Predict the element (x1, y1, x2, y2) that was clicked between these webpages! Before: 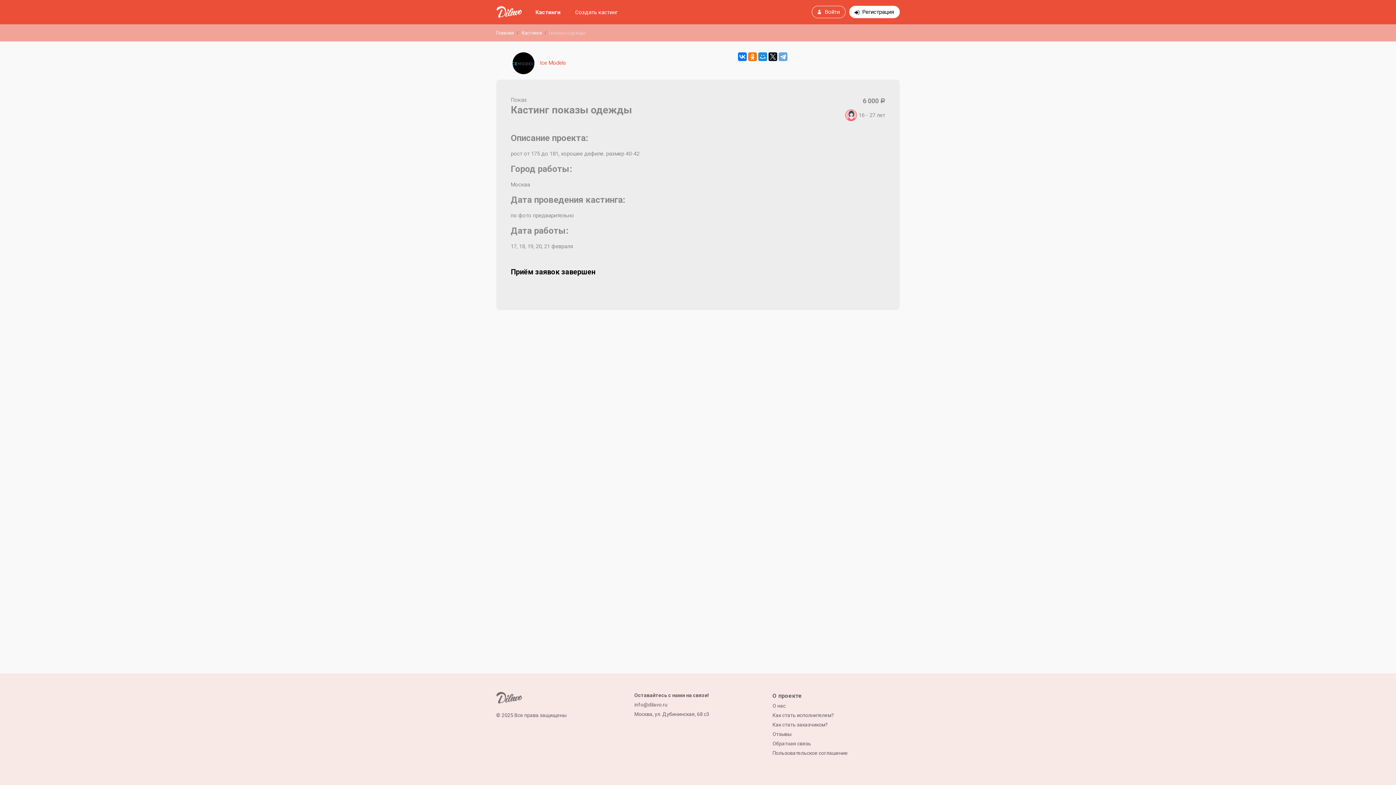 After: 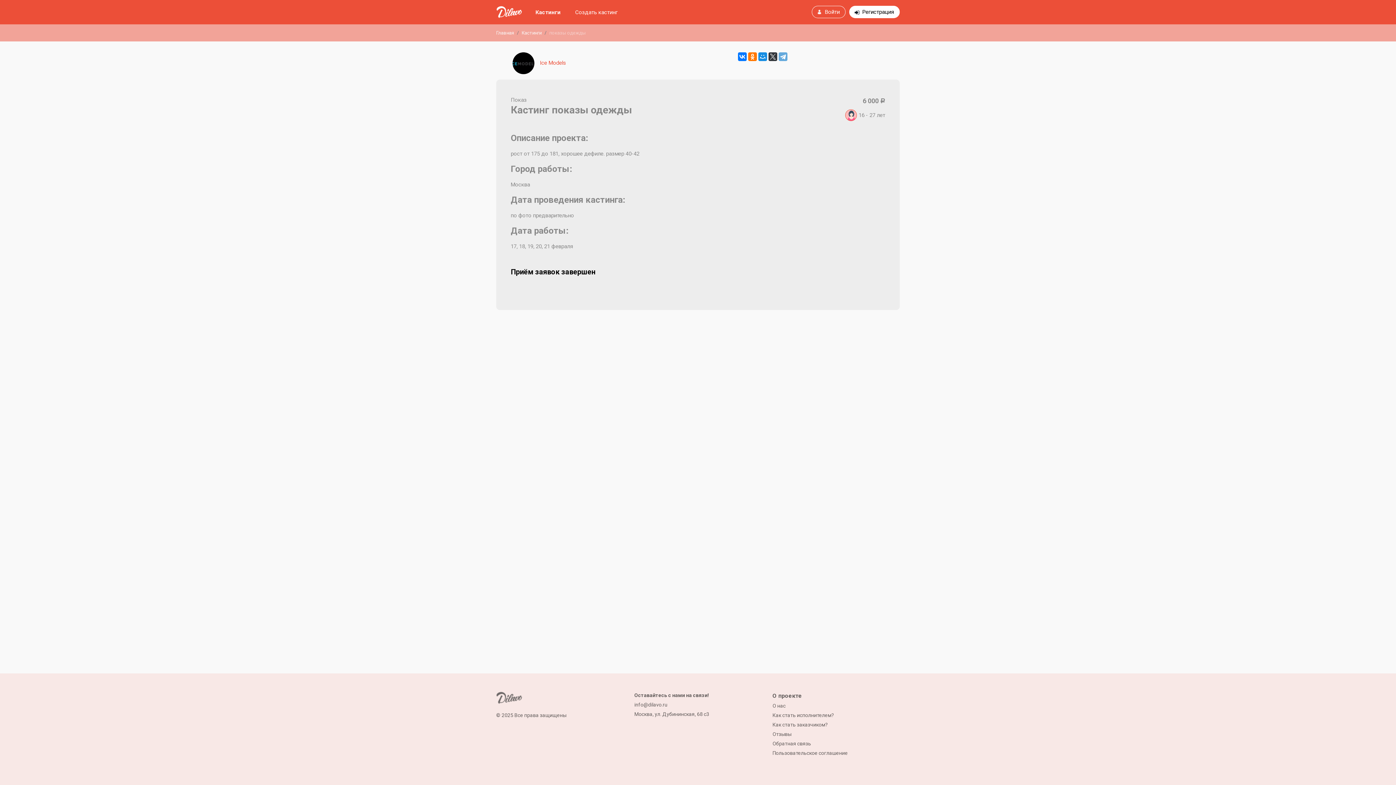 Action: bbox: (768, 52, 777, 61)